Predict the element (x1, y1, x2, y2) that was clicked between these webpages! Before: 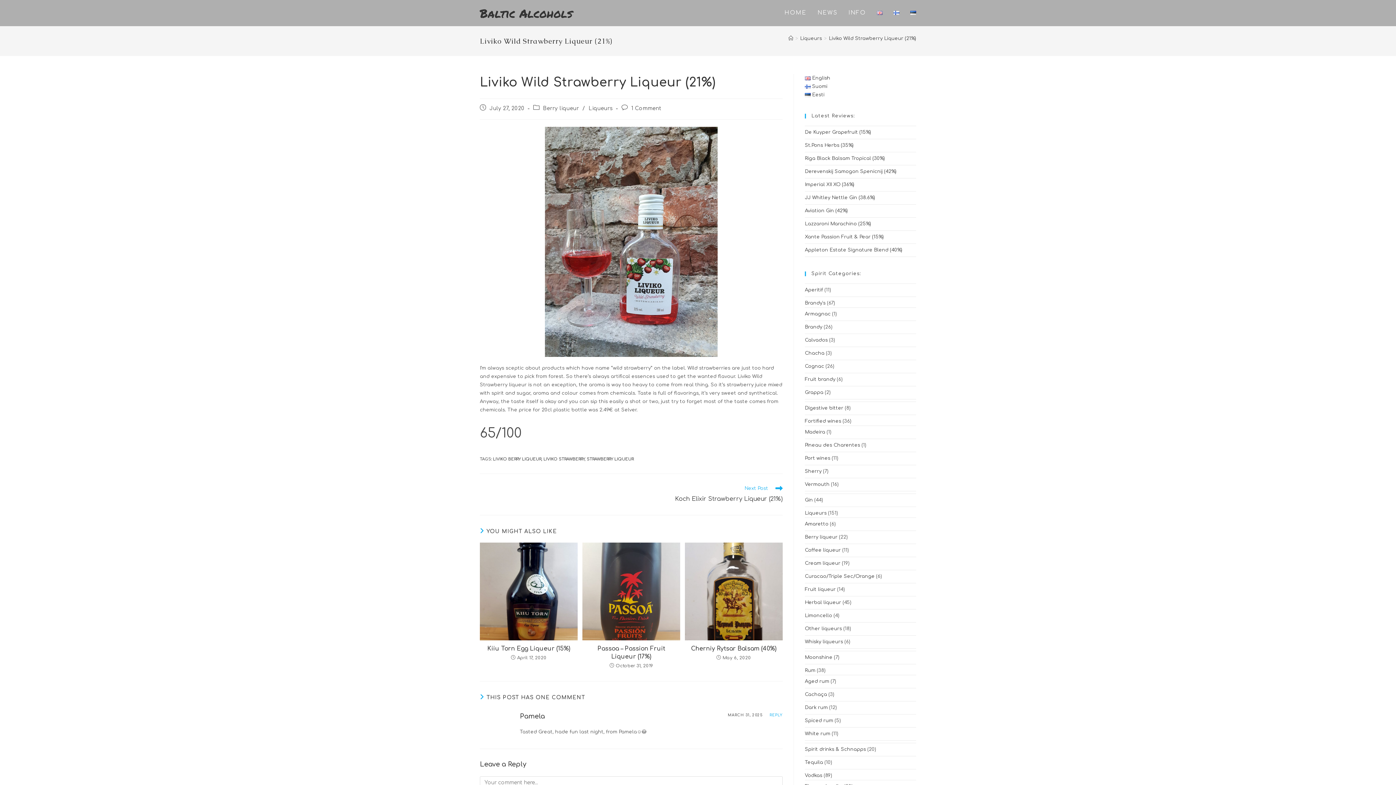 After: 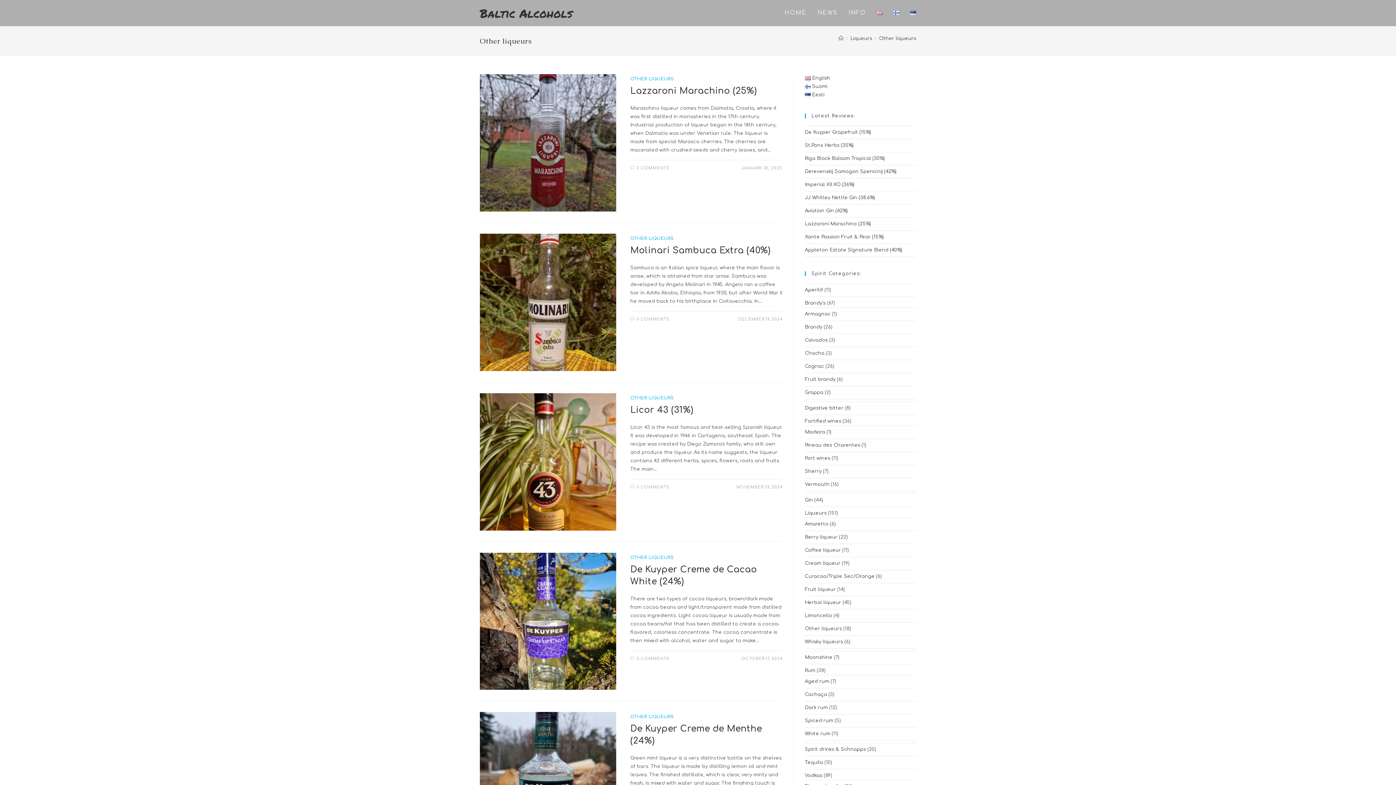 Action: label: Other liqueurs bbox: (805, 626, 842, 631)